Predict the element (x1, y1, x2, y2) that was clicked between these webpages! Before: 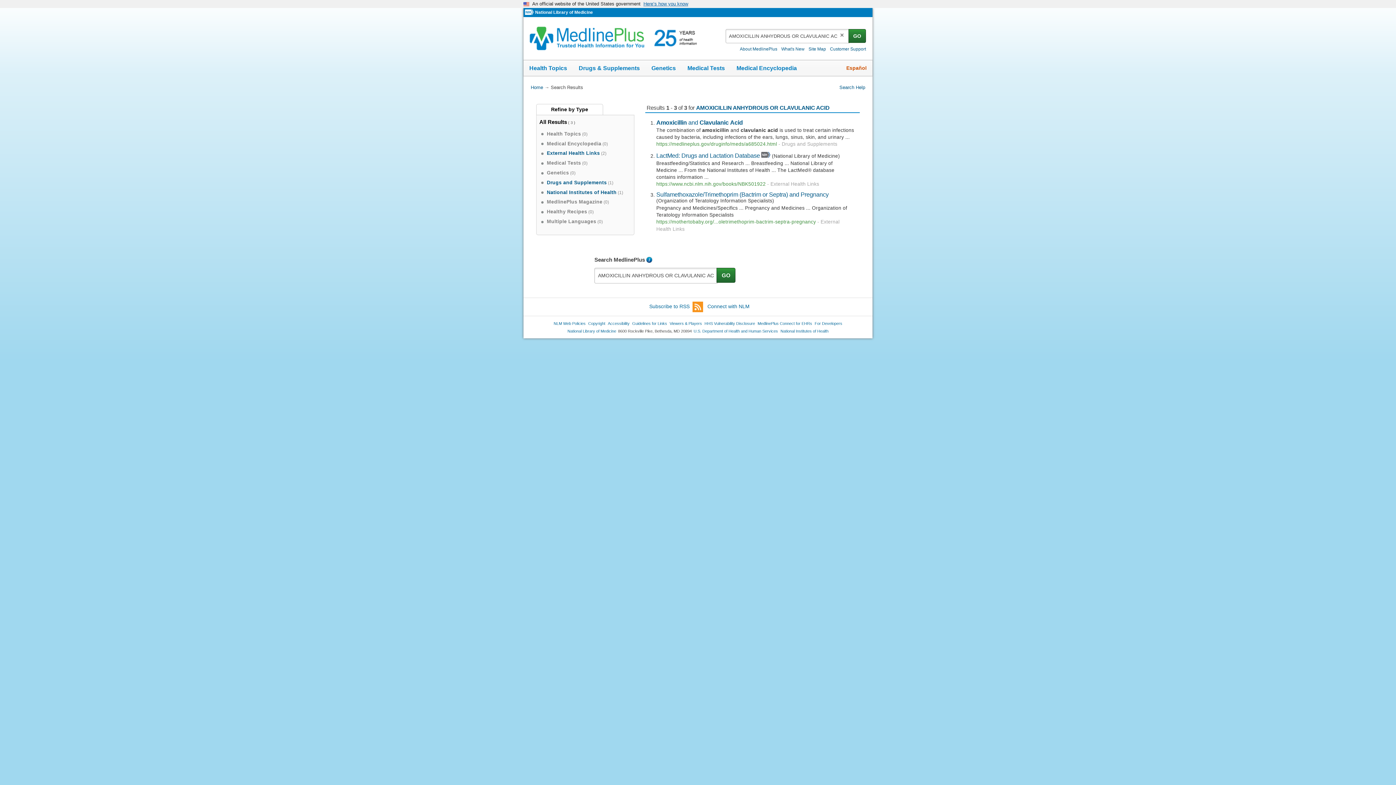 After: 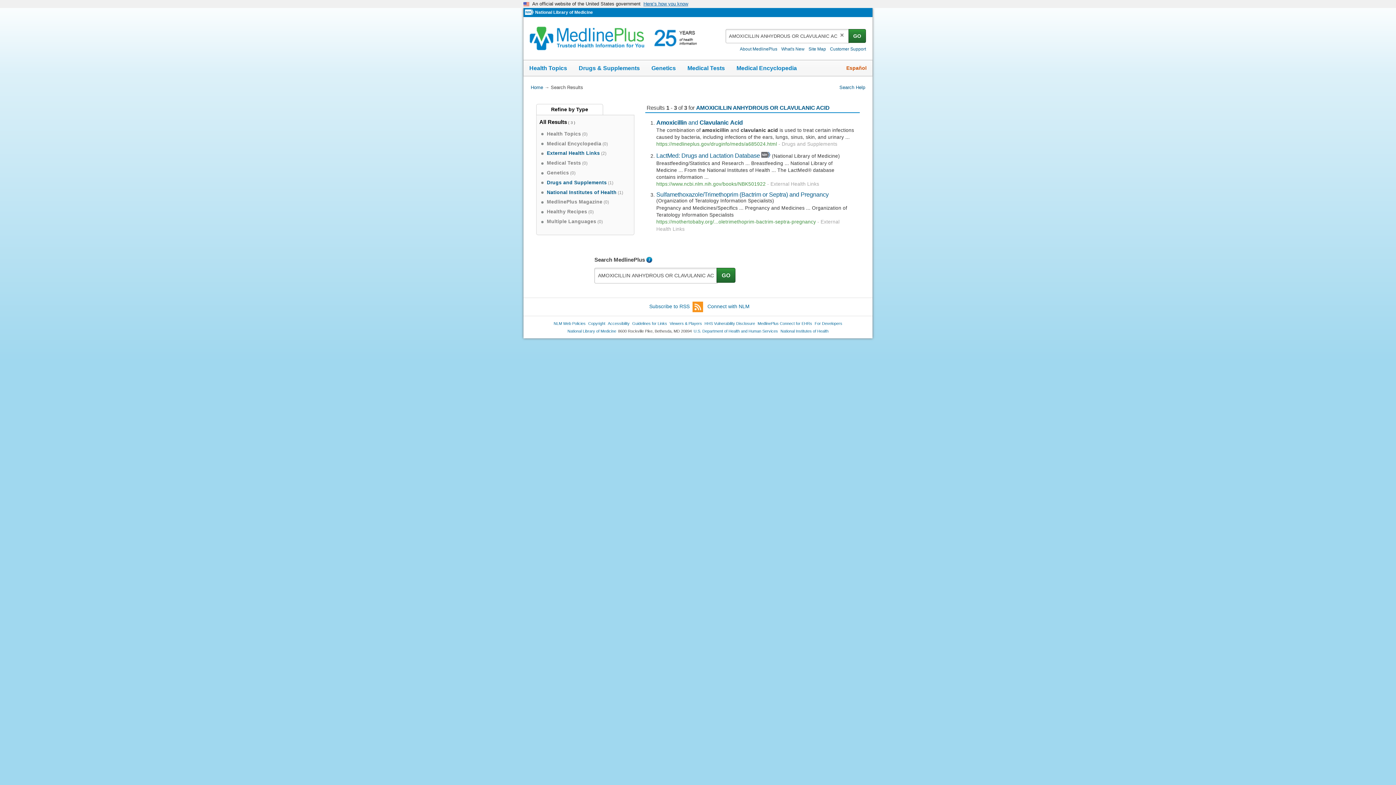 Action: label: GO bbox: (716, 268, 735, 282)